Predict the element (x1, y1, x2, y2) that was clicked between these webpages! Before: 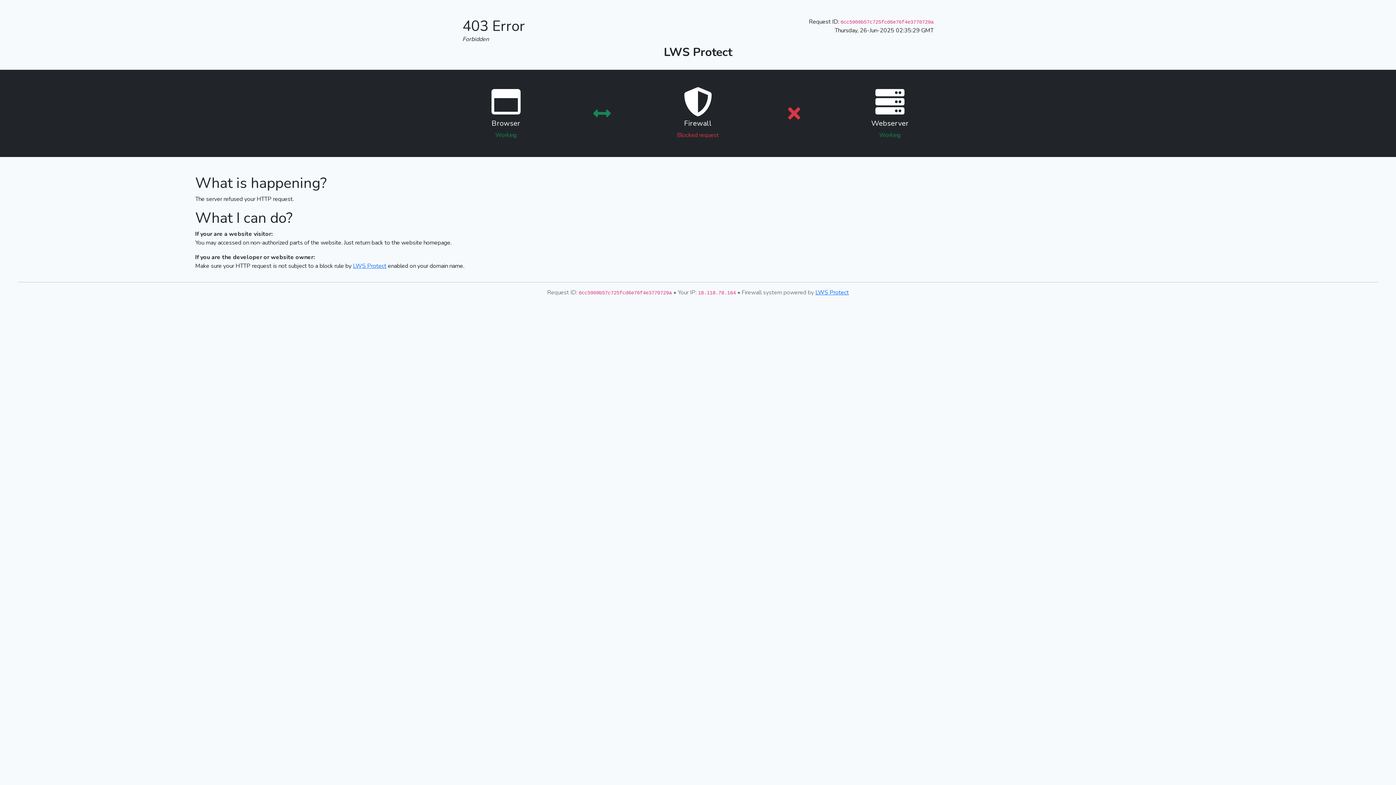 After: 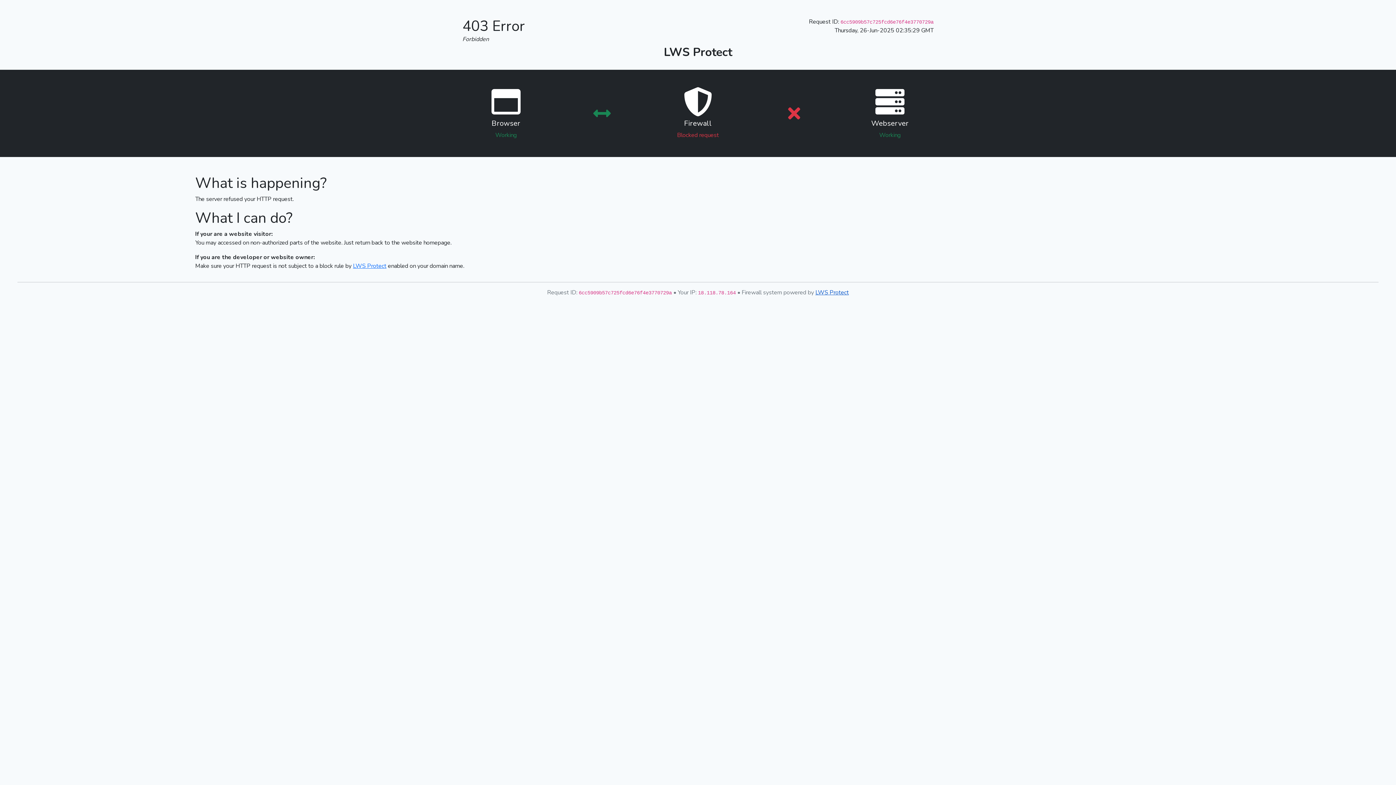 Action: bbox: (815, 288, 849, 296) label: LWS Protect